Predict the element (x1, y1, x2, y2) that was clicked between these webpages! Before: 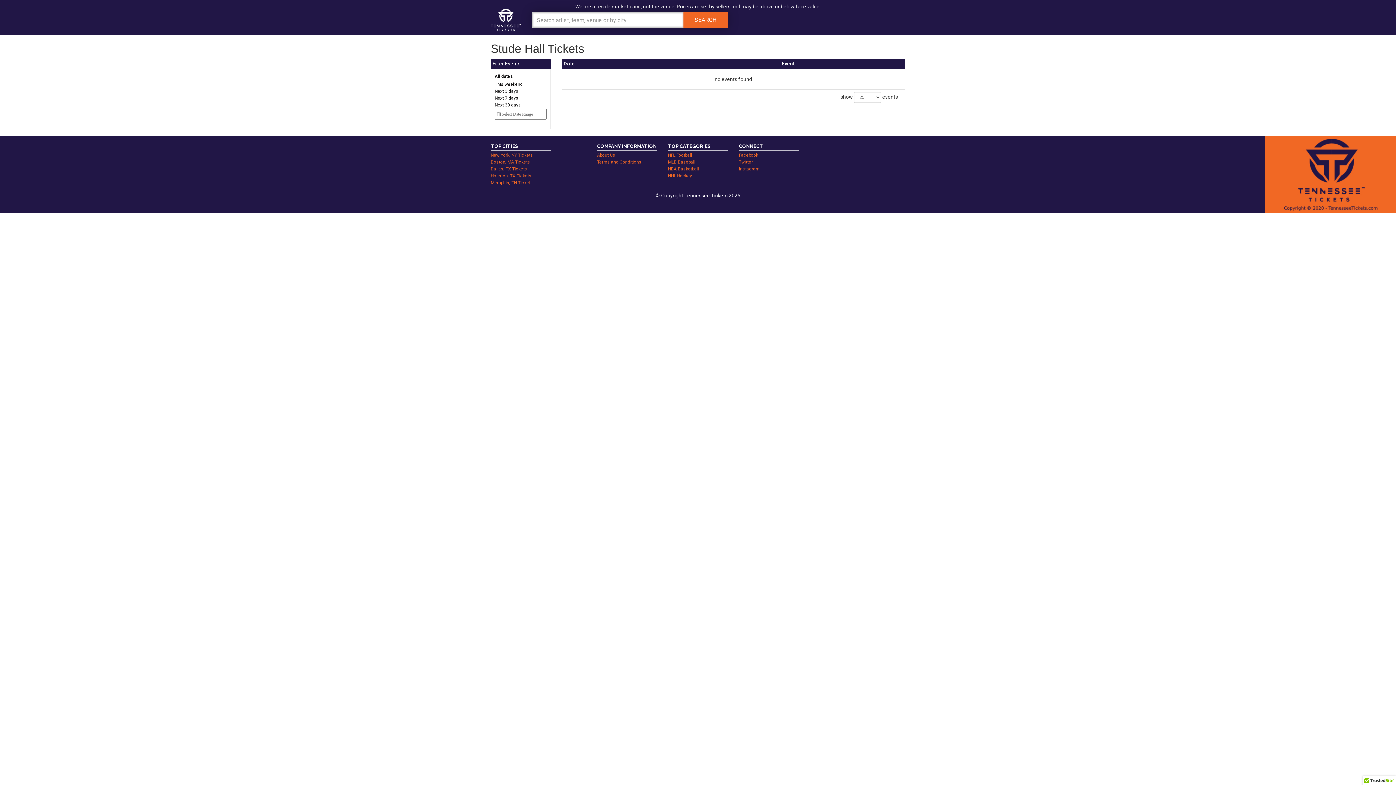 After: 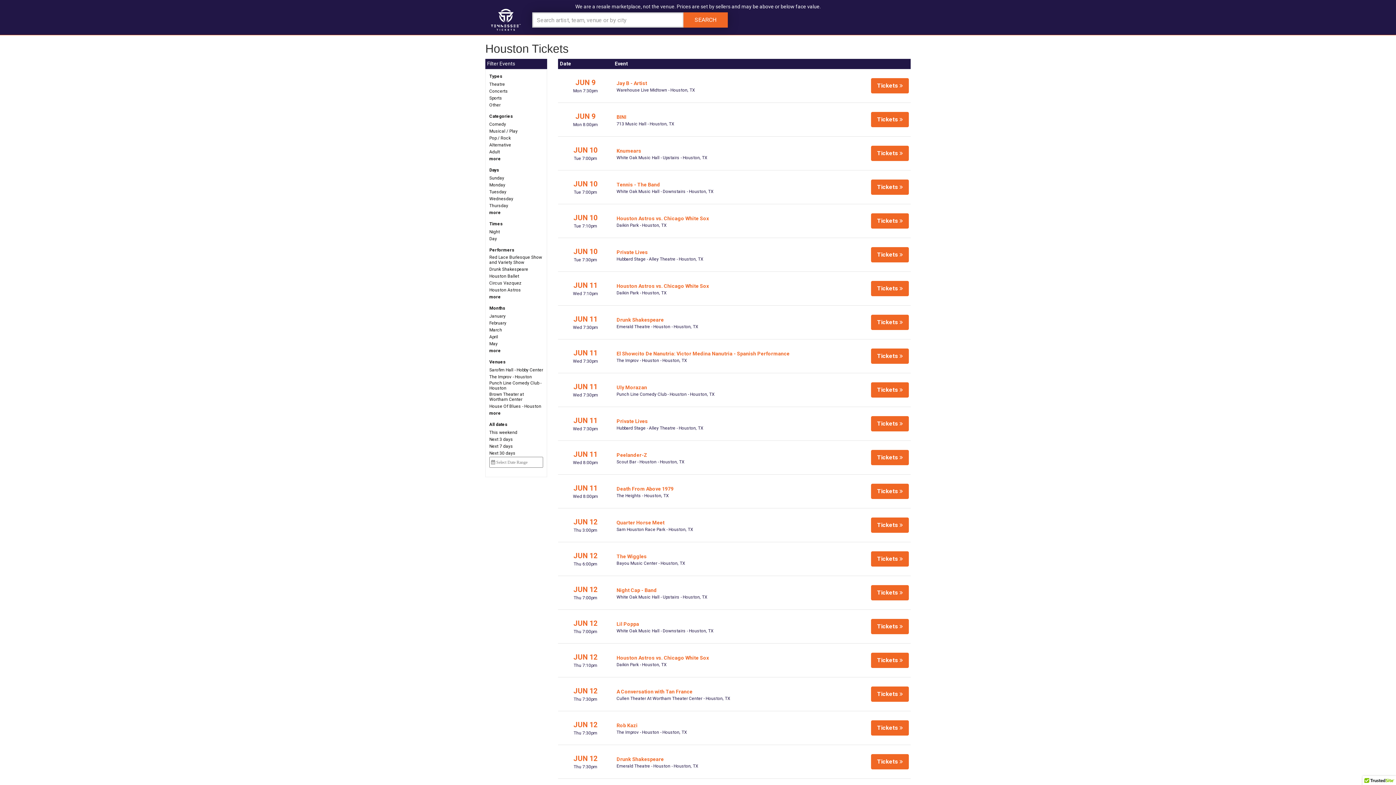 Action: label: Houston, TX Tickets bbox: (490, 173, 531, 178)